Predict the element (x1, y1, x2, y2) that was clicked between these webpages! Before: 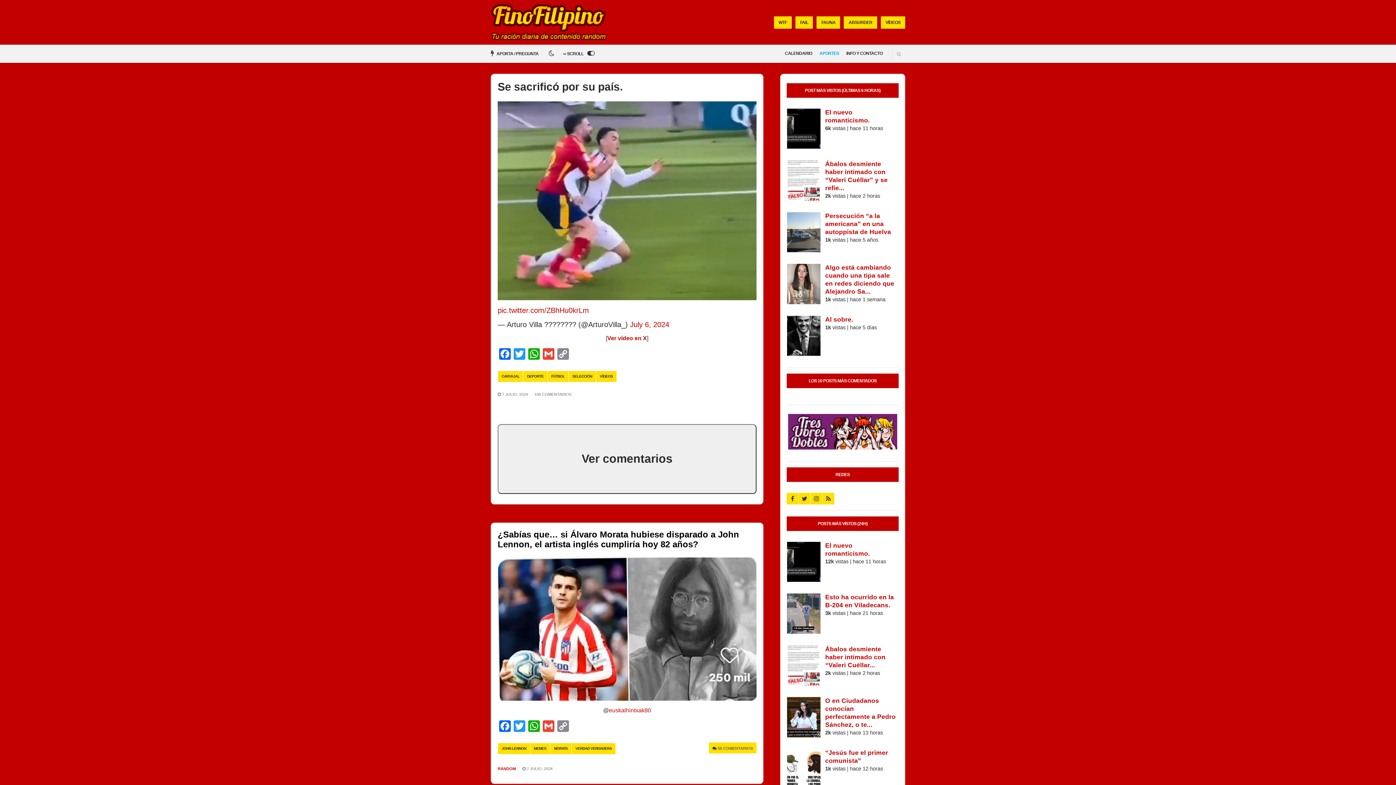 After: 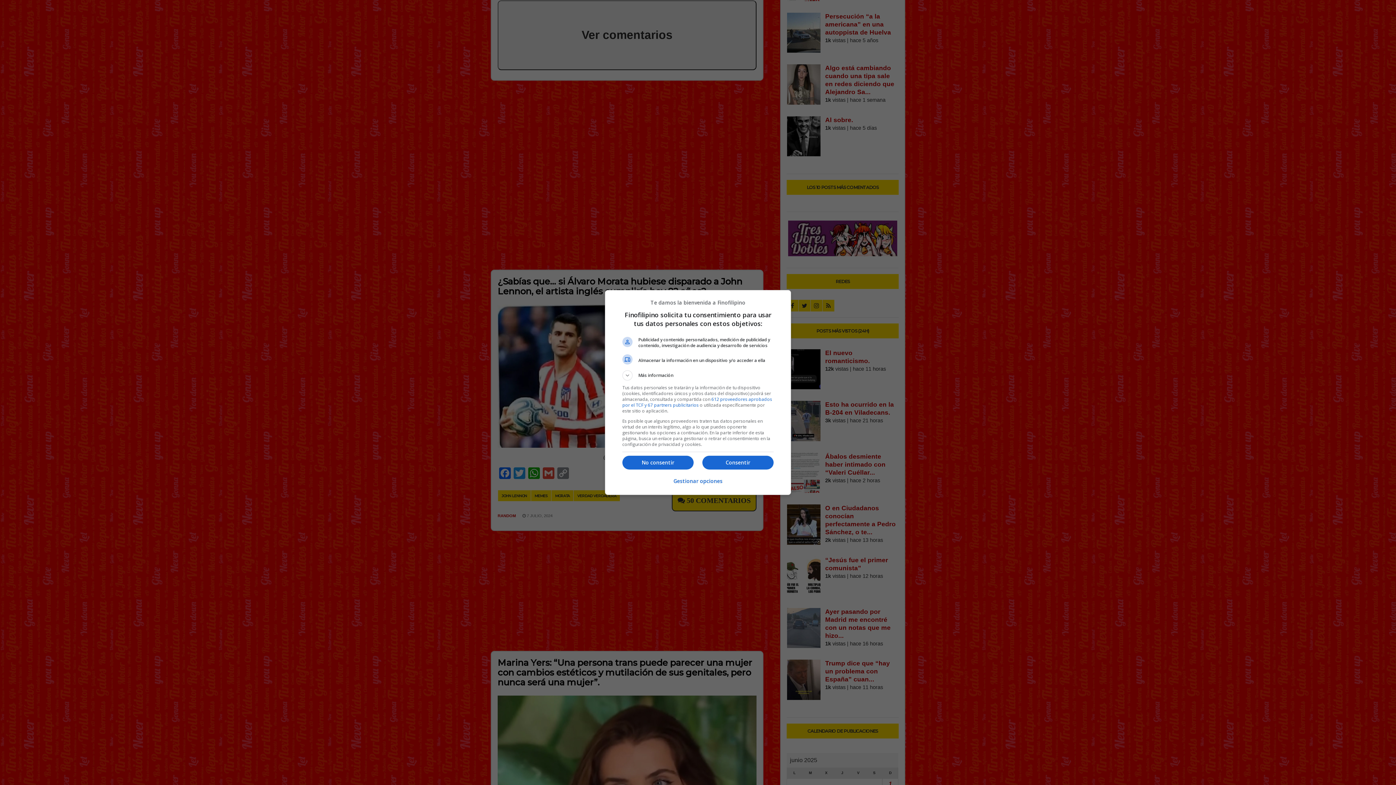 Action: label: 106 COMENTARIOS bbox: (534, 392, 571, 396)